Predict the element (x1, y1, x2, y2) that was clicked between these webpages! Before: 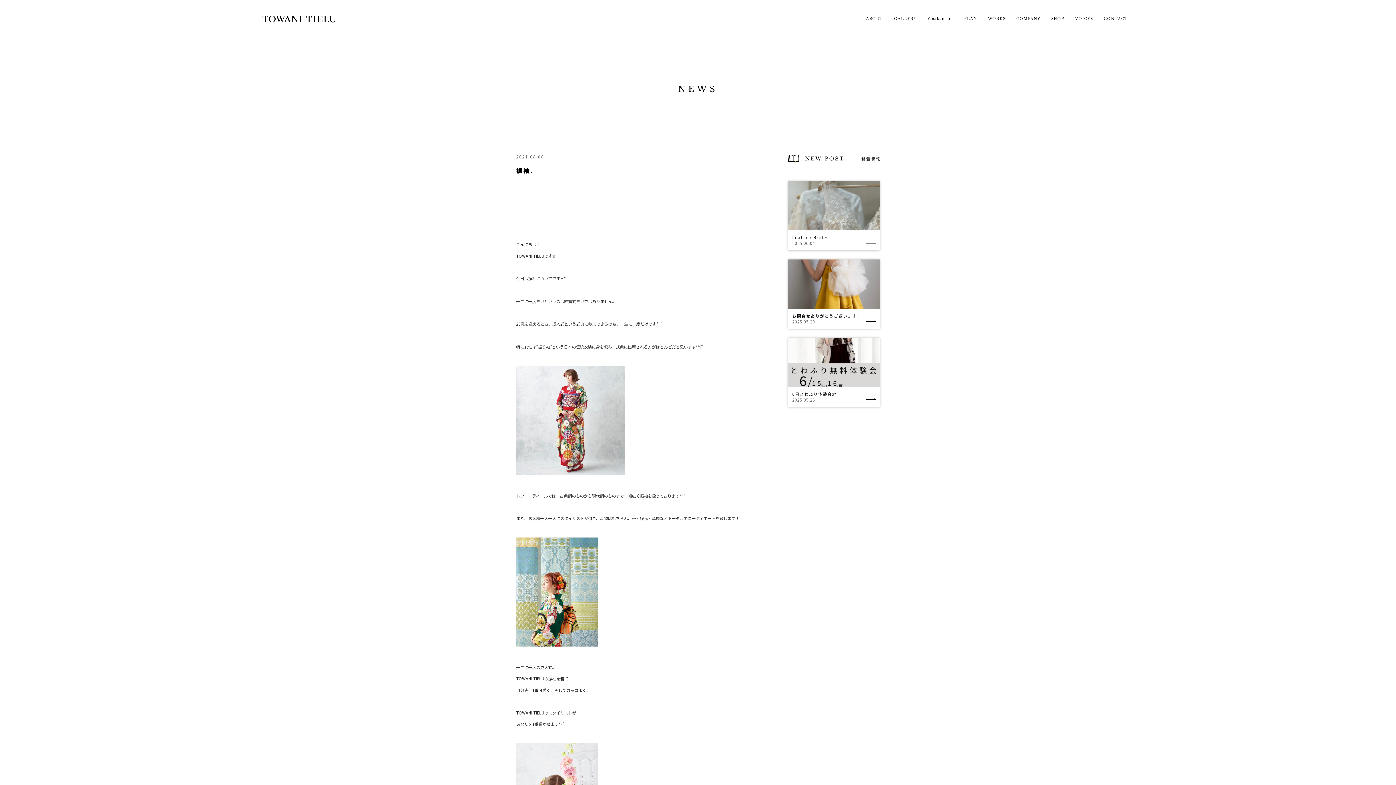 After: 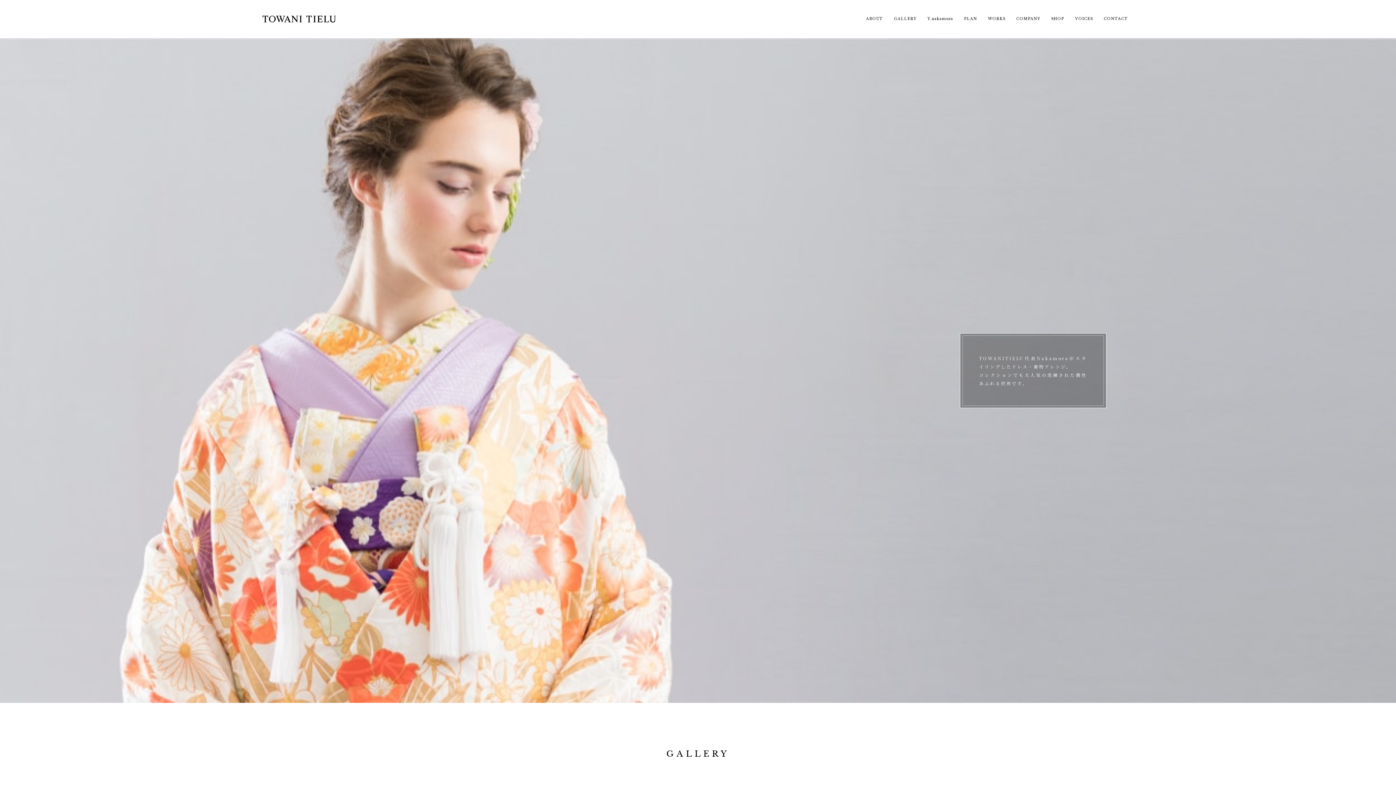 Action: bbox: (925, 15, 955, 22) label: Y.nakamura